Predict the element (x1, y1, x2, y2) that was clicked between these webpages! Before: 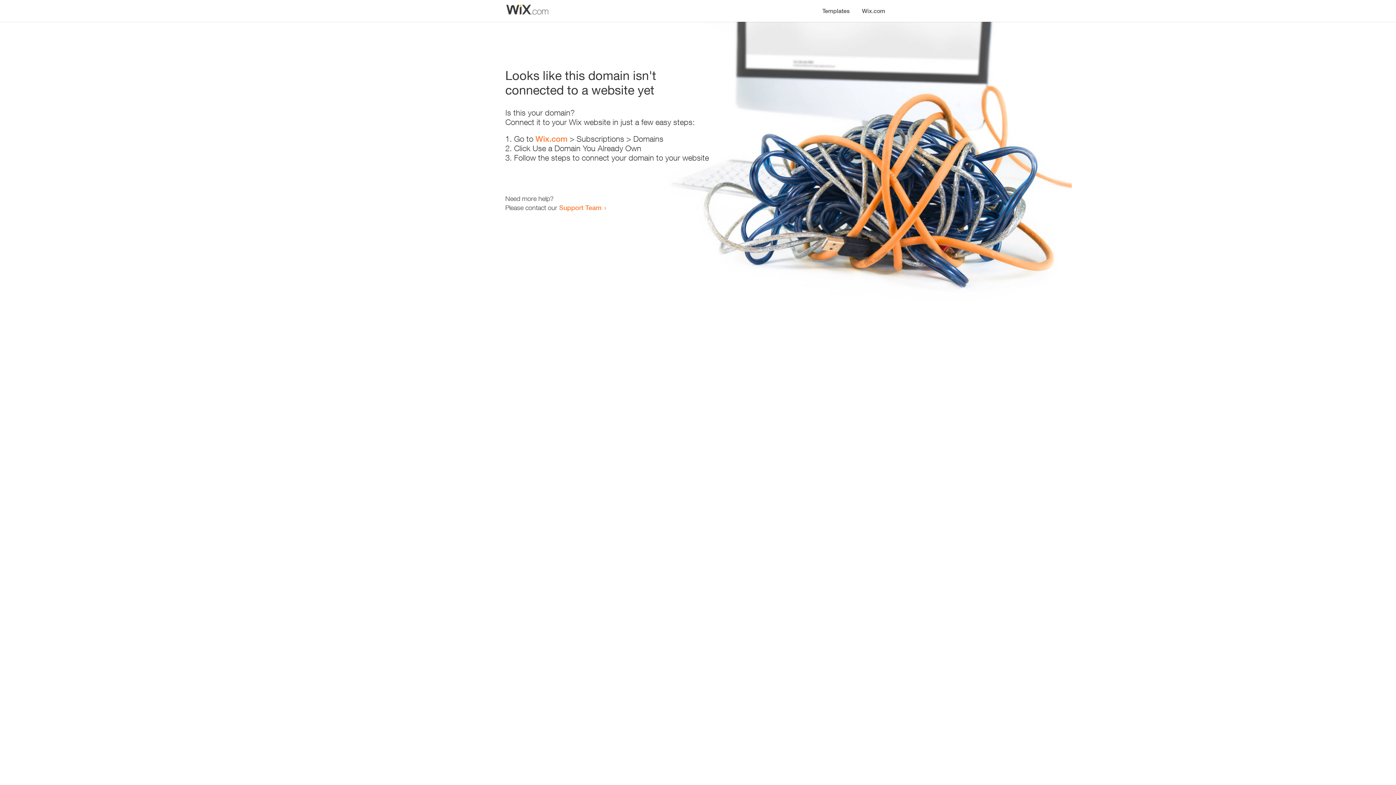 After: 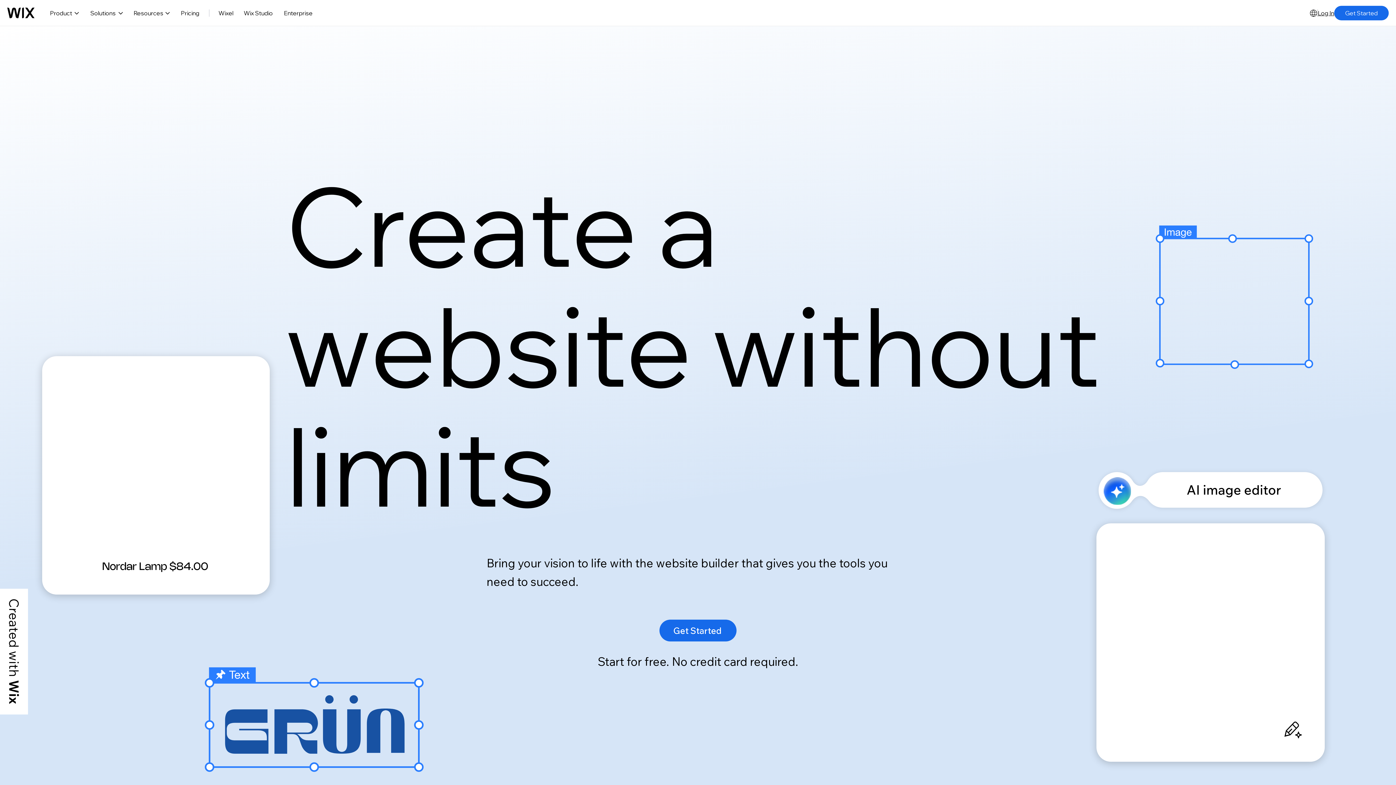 Action: label: Wix.com bbox: (856, 0, 890, 14)